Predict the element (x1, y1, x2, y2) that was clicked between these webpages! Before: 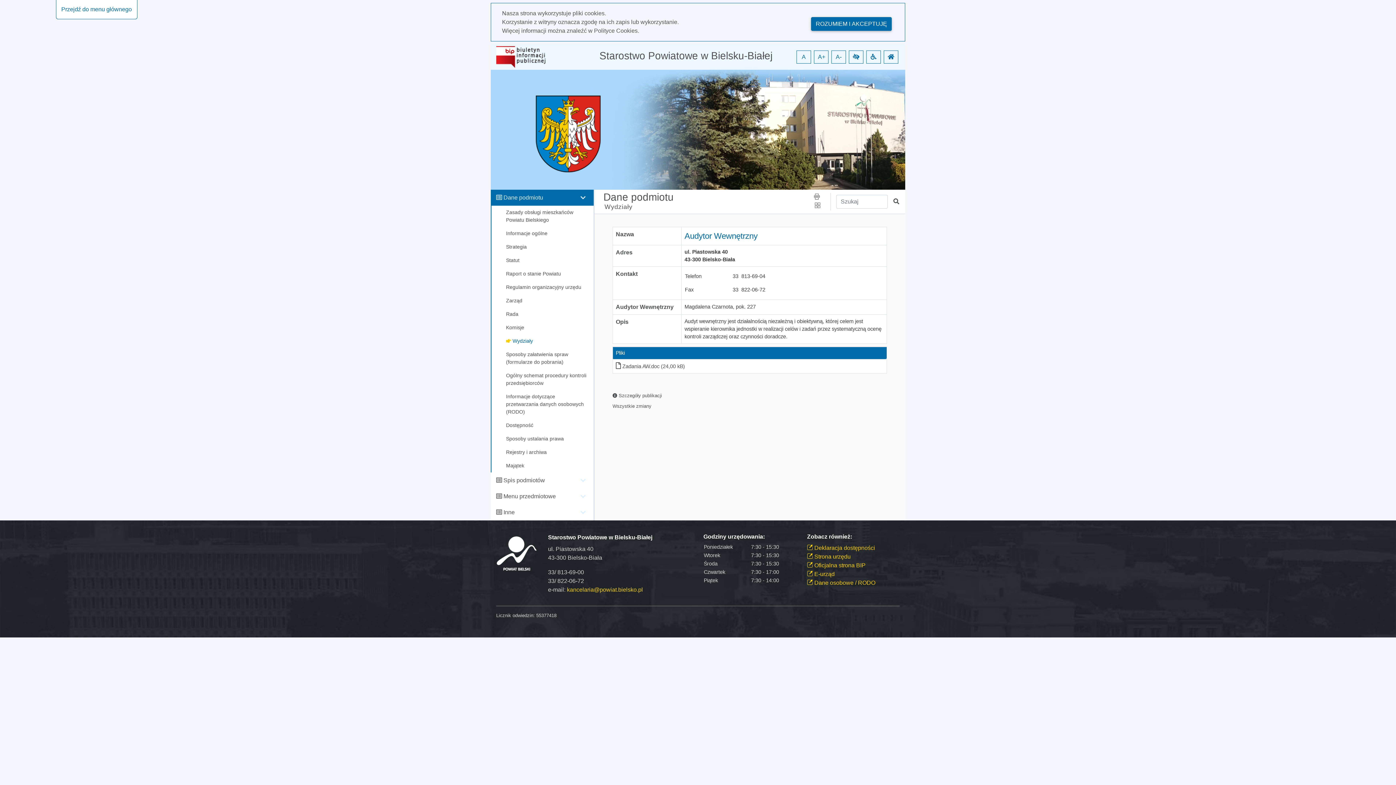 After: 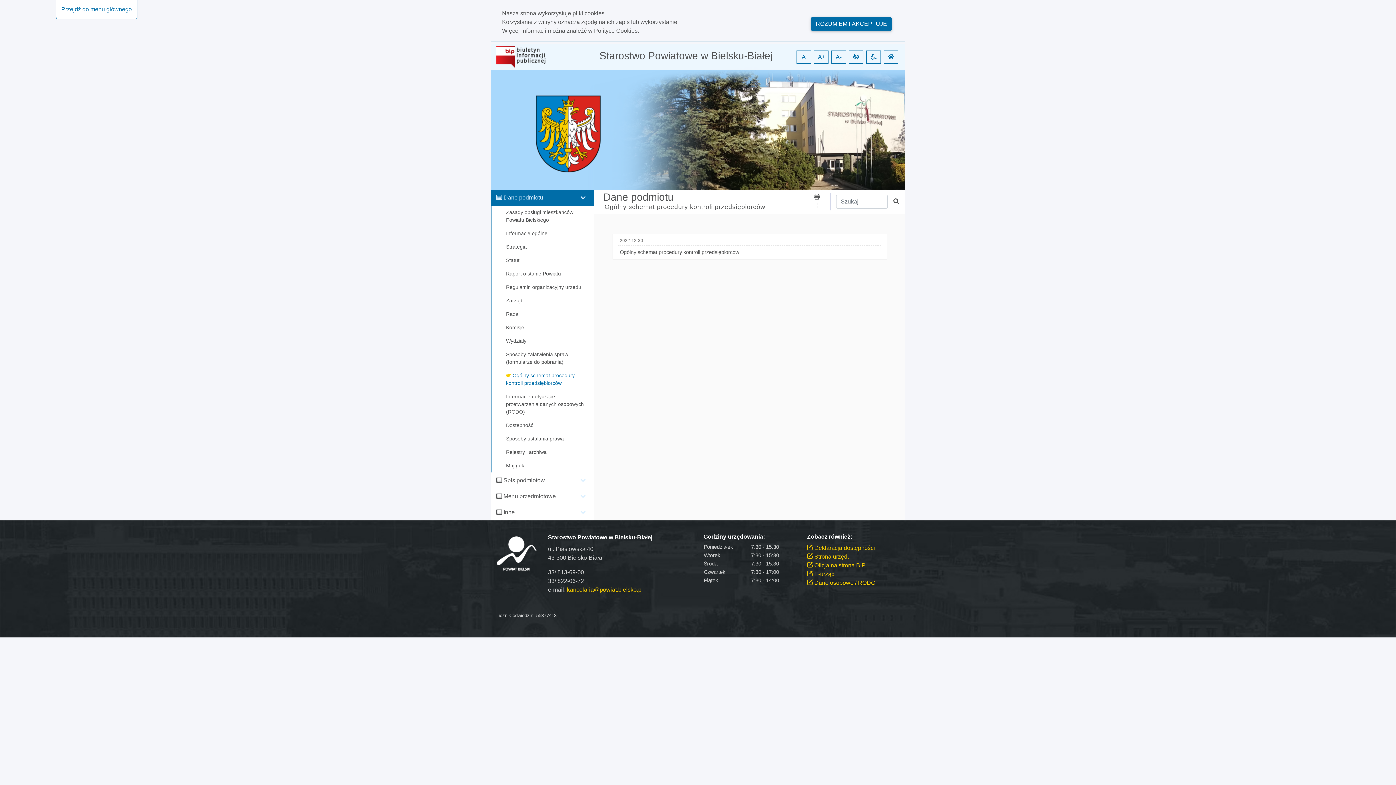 Action: bbox: (491, 369, 593, 390) label: Ogólny schemat procedury kontroli przedsiębiorców